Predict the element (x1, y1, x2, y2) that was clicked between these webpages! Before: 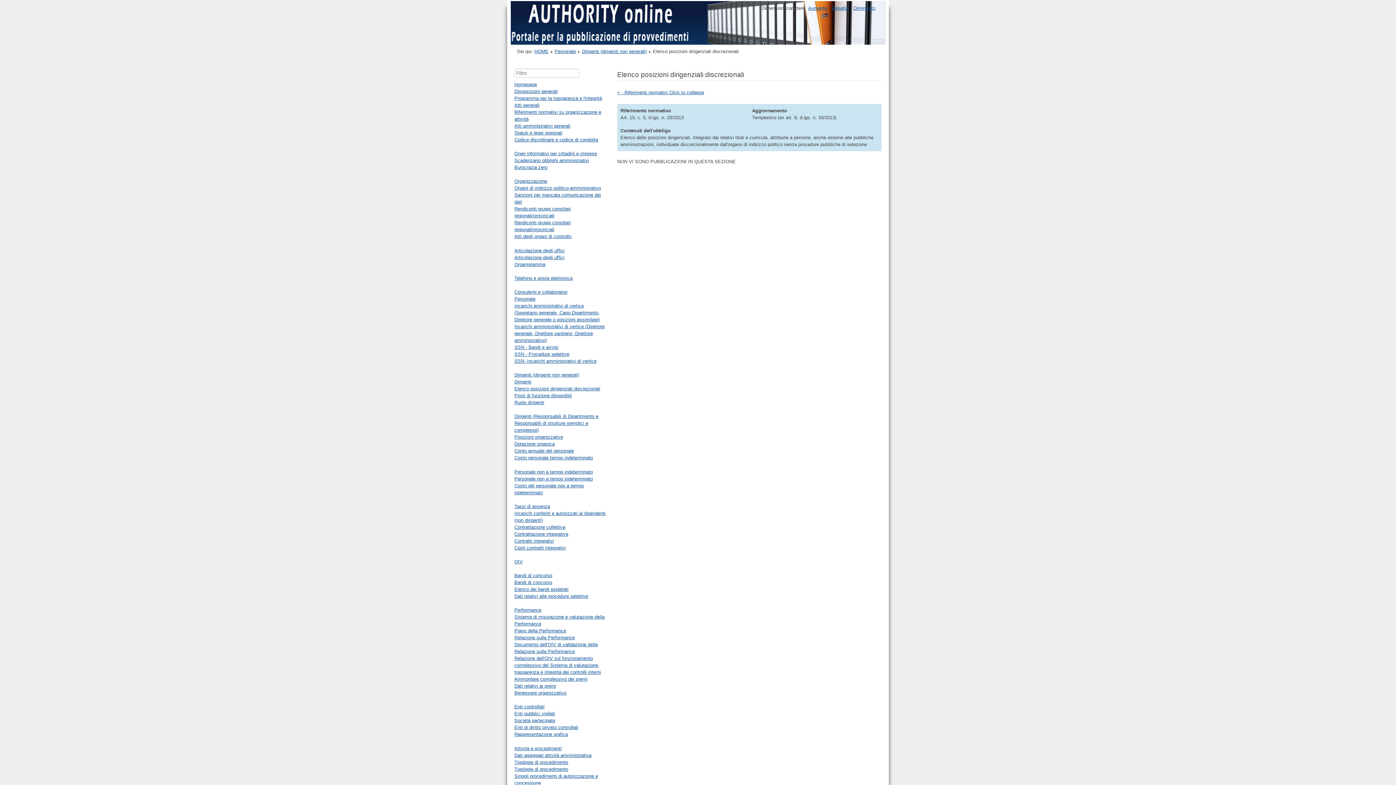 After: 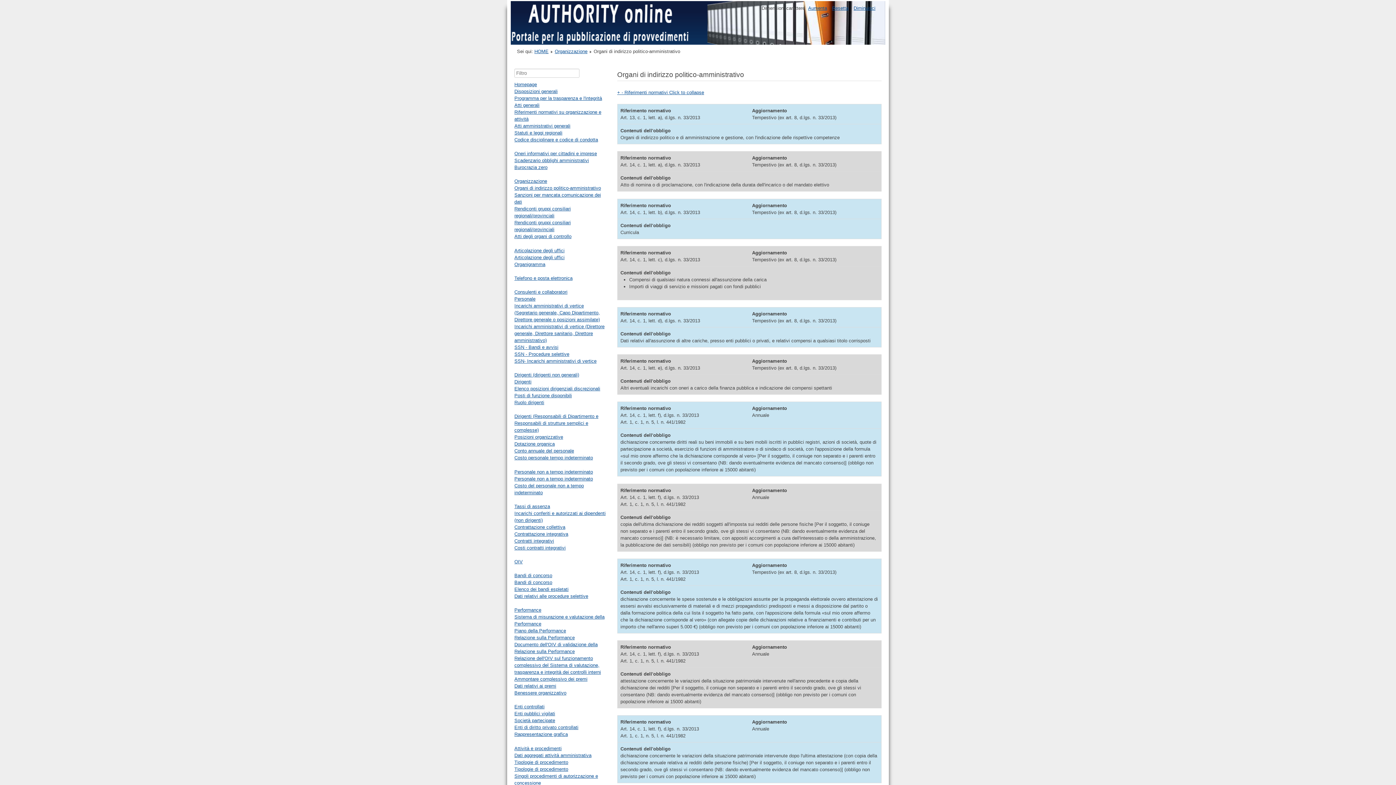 Action: label: Organi di indirizzo politico-amministrativo bbox: (514, 185, 601, 191)